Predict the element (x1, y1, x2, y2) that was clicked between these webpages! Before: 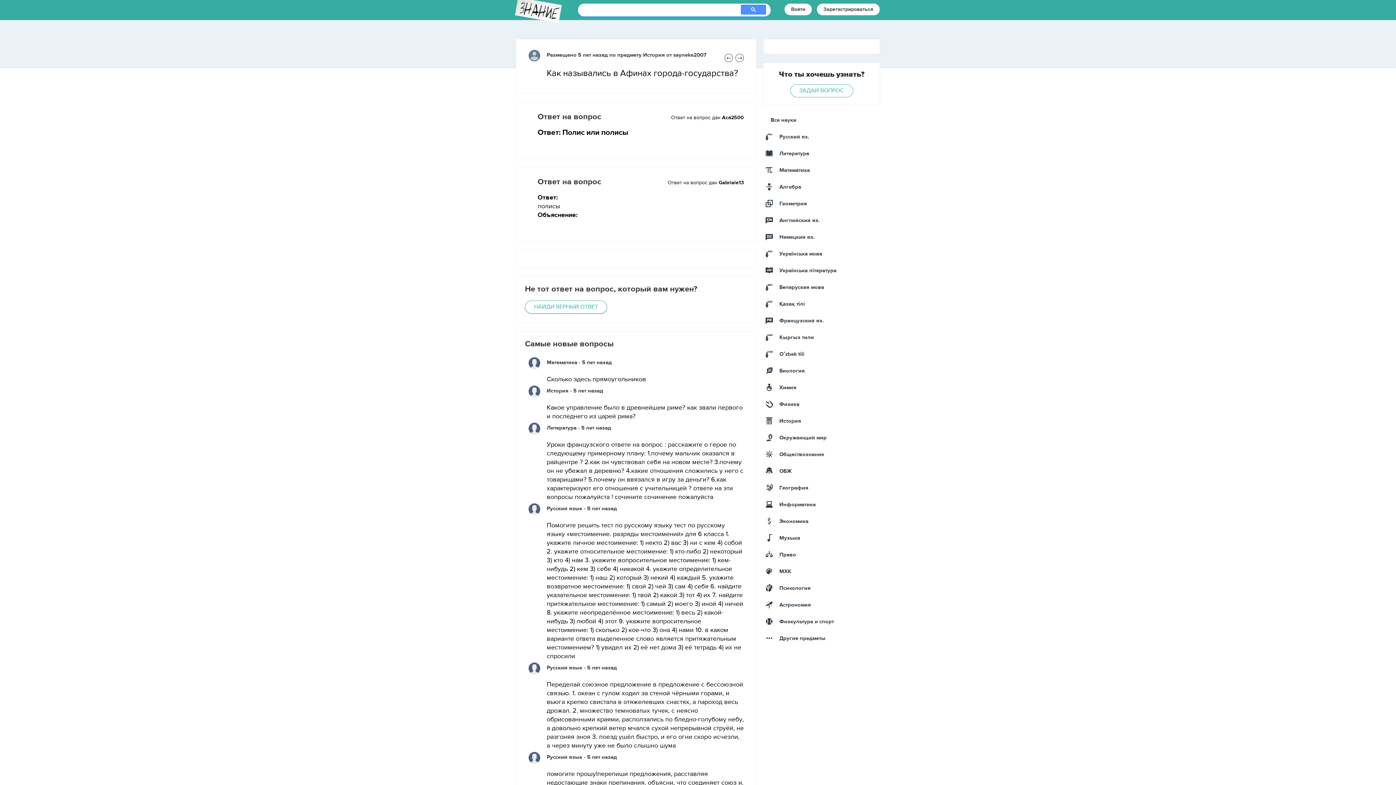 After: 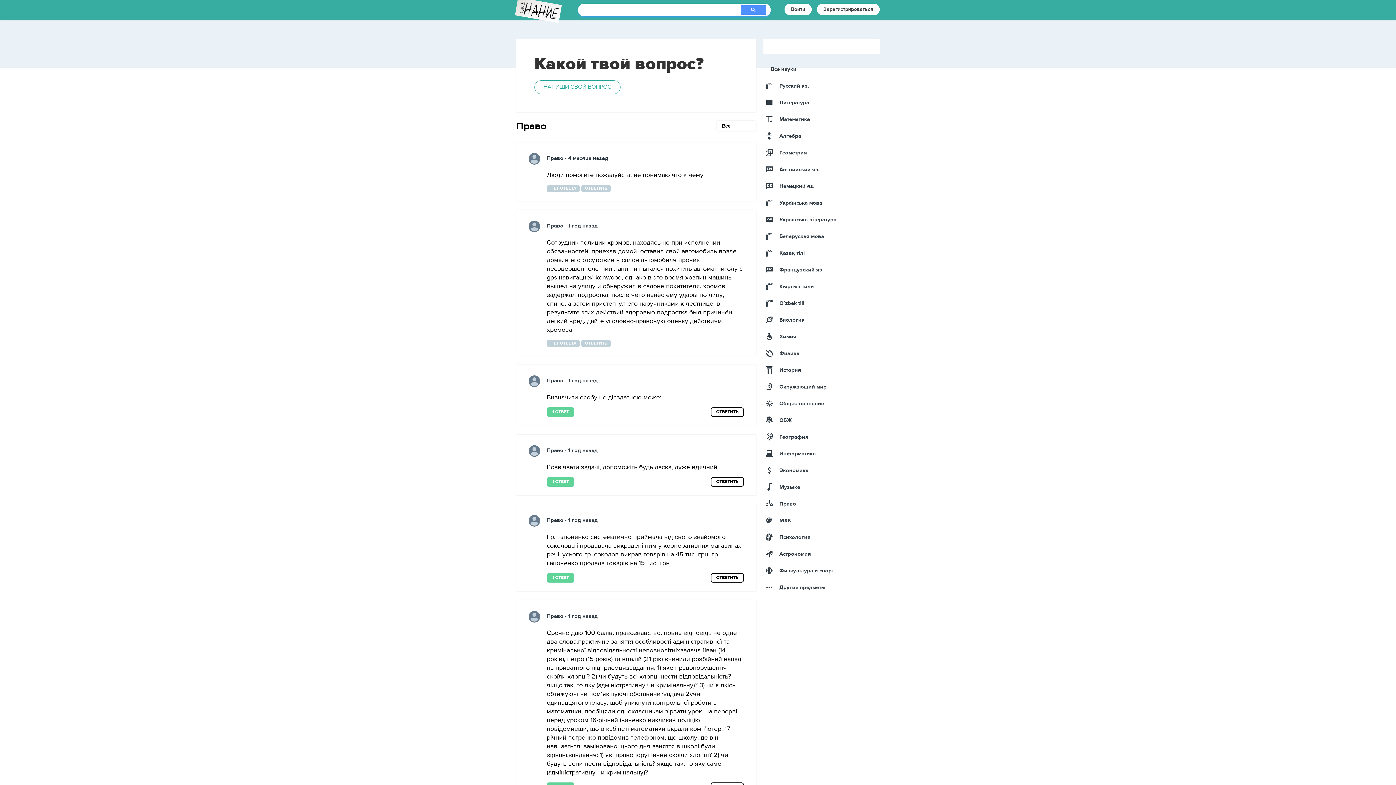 Action: bbox: (765, 550, 796, 559) label: Право